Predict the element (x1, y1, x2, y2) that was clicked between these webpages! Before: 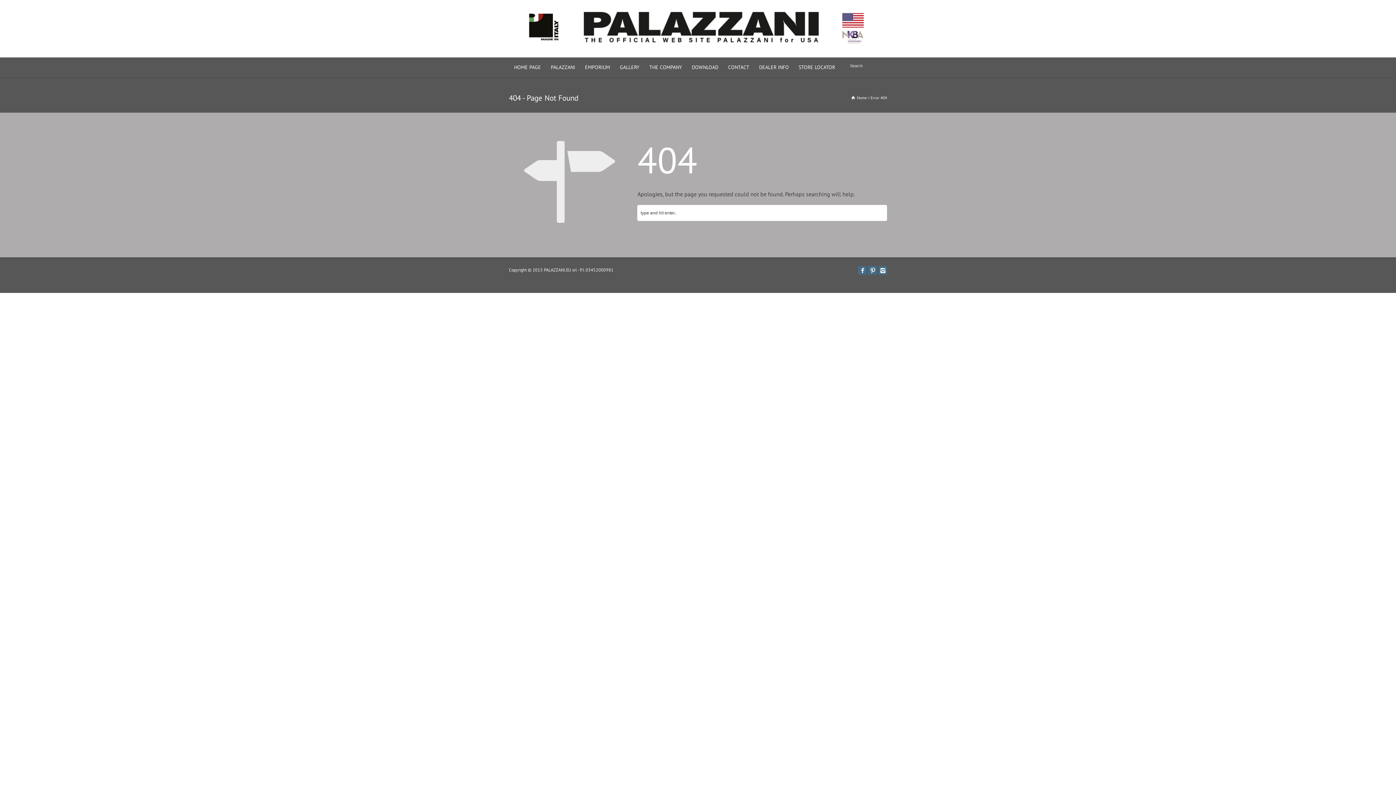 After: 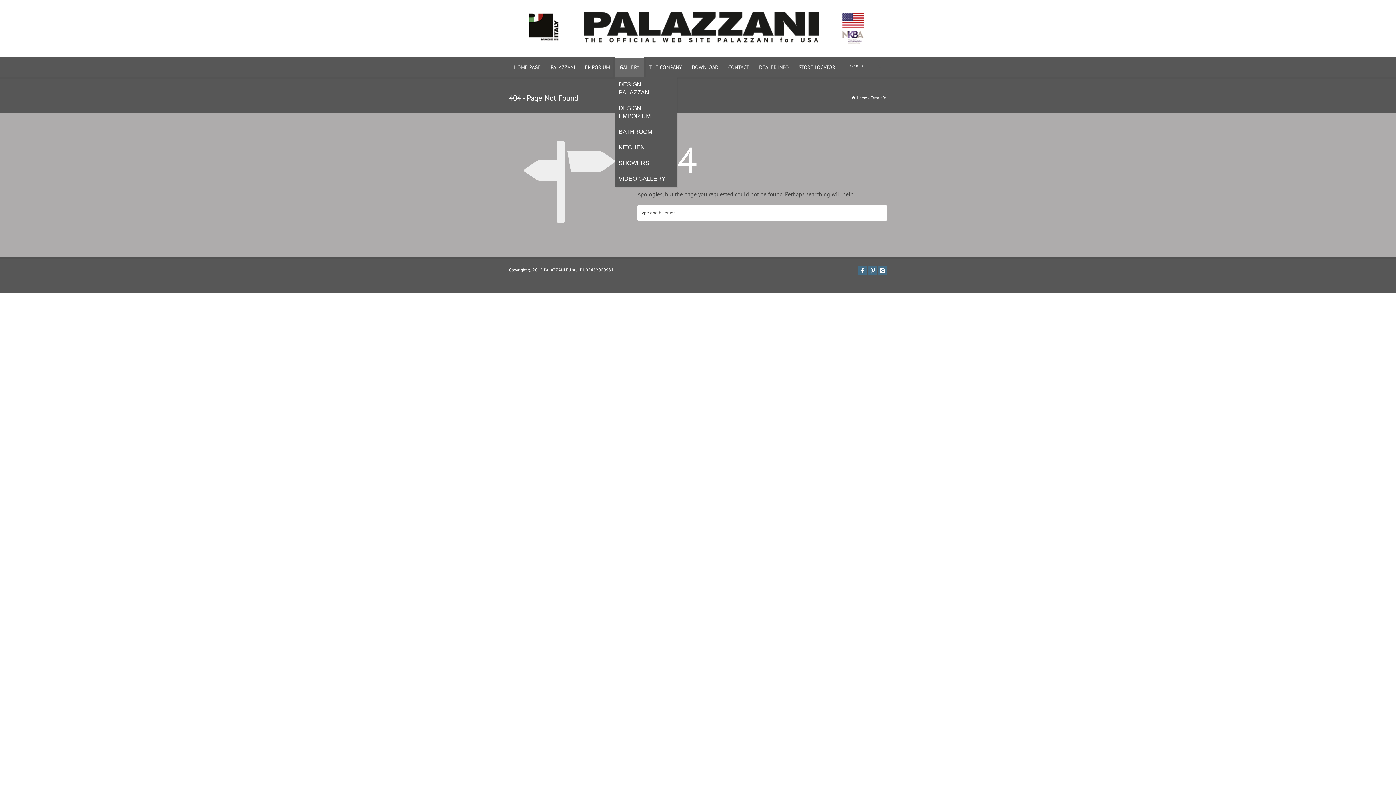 Action: bbox: (615, 57, 644, 76) label: GALLERY